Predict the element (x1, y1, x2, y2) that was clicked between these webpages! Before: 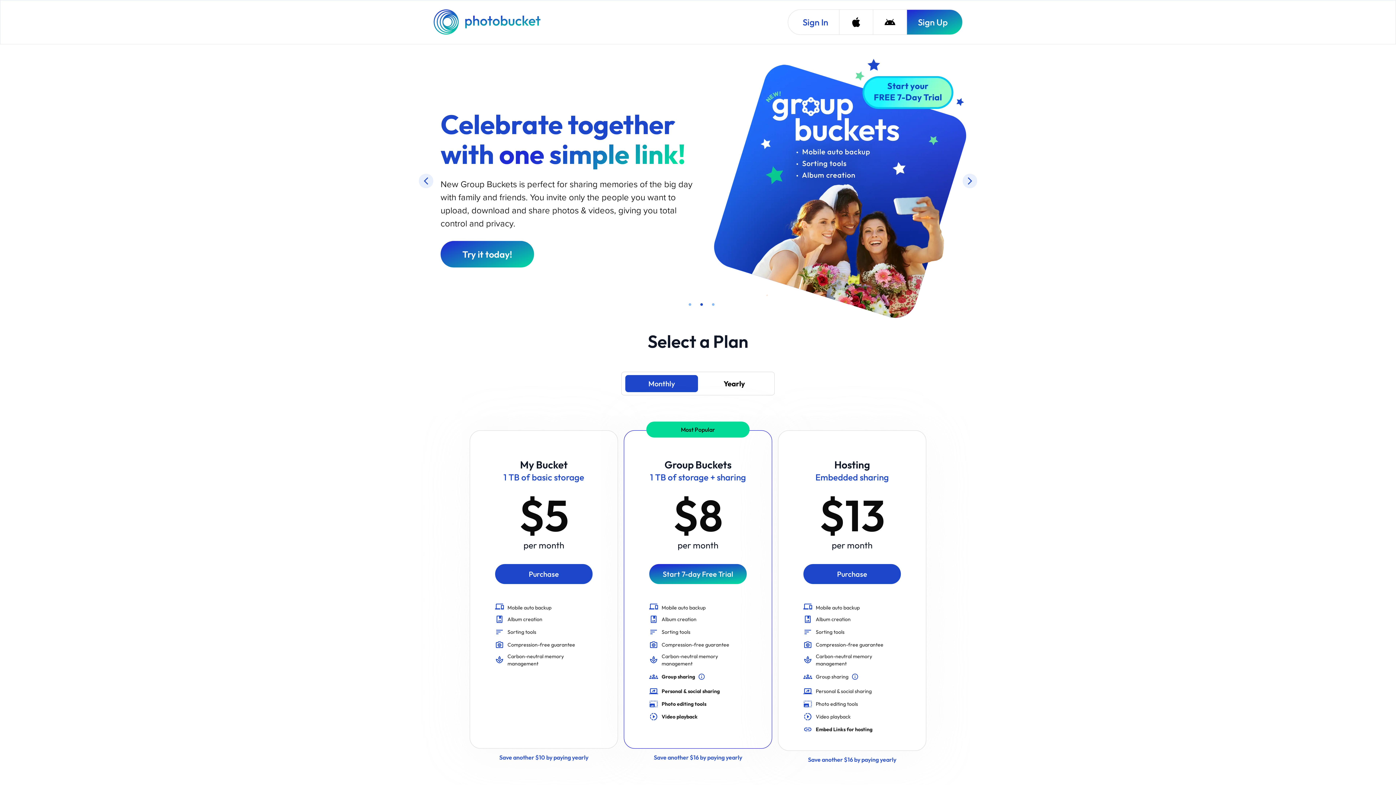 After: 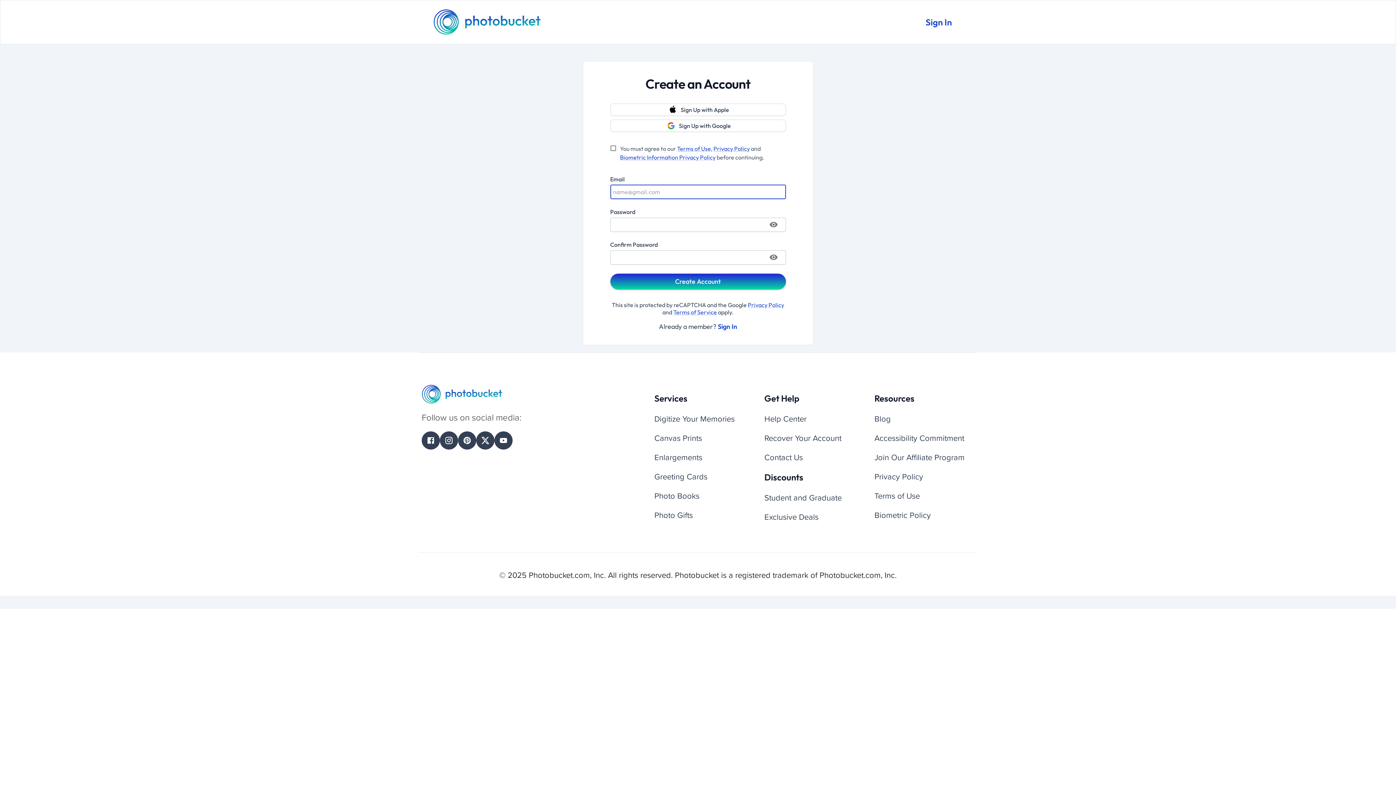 Action: bbox: (906, 9, 962, 34) label: Sign Up